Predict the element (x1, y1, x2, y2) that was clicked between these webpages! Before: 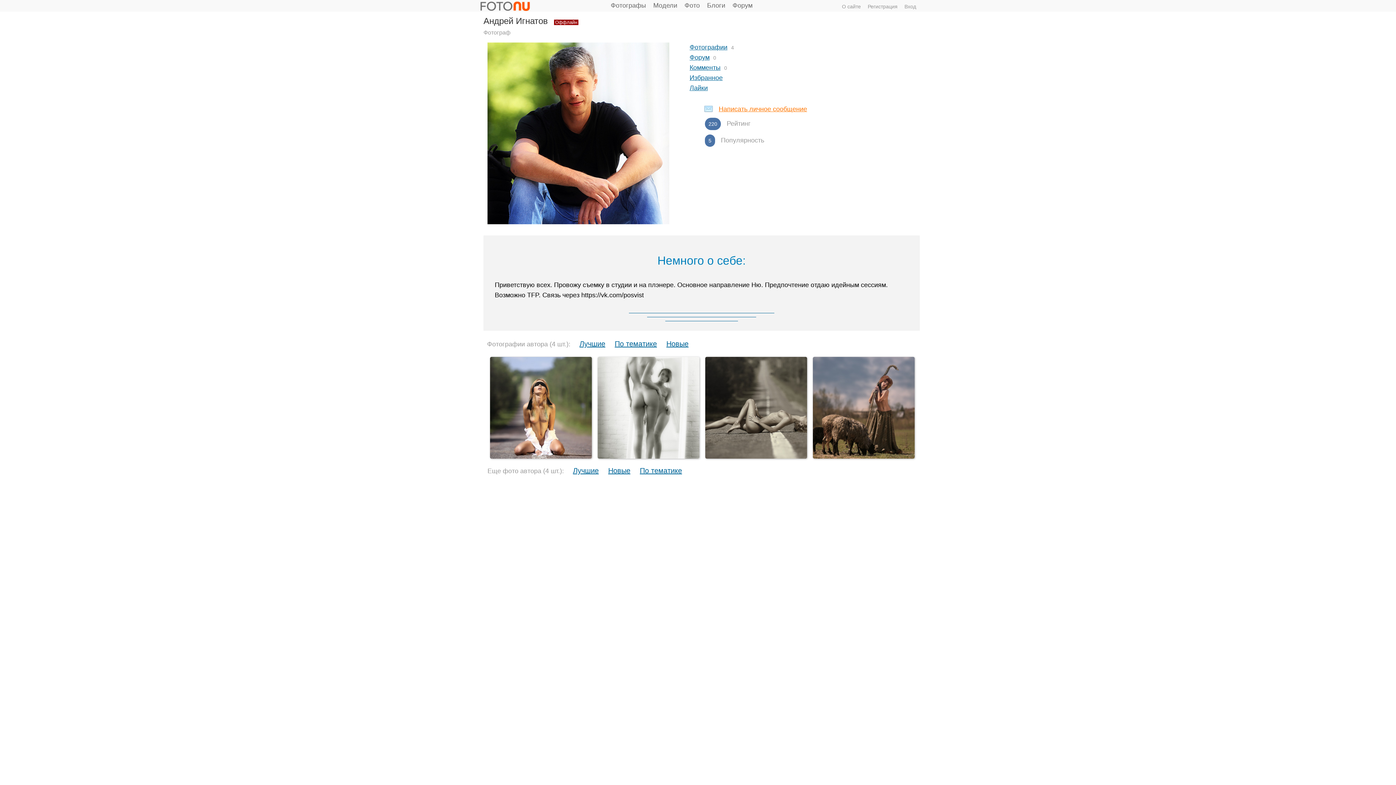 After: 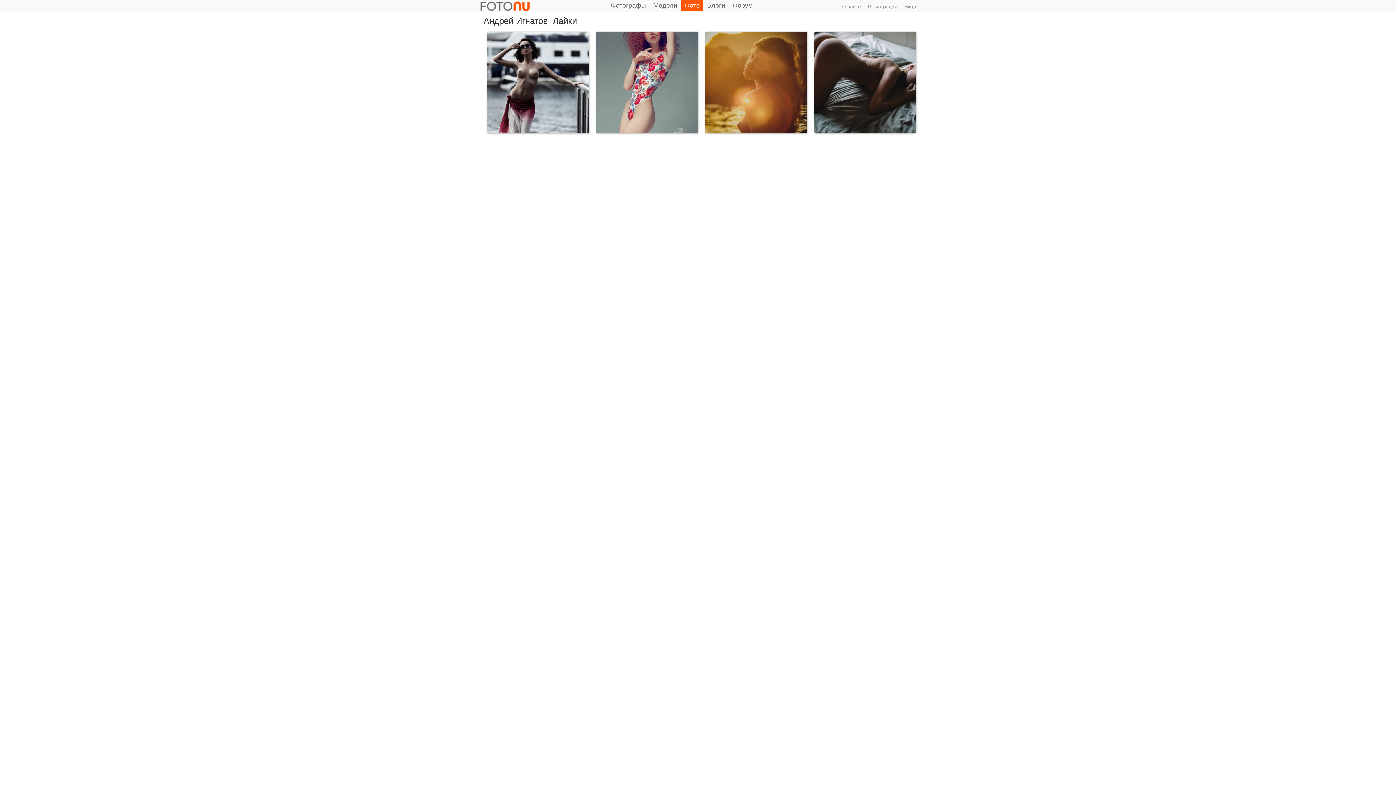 Action: bbox: (689, 84, 708, 91) label: Лайки